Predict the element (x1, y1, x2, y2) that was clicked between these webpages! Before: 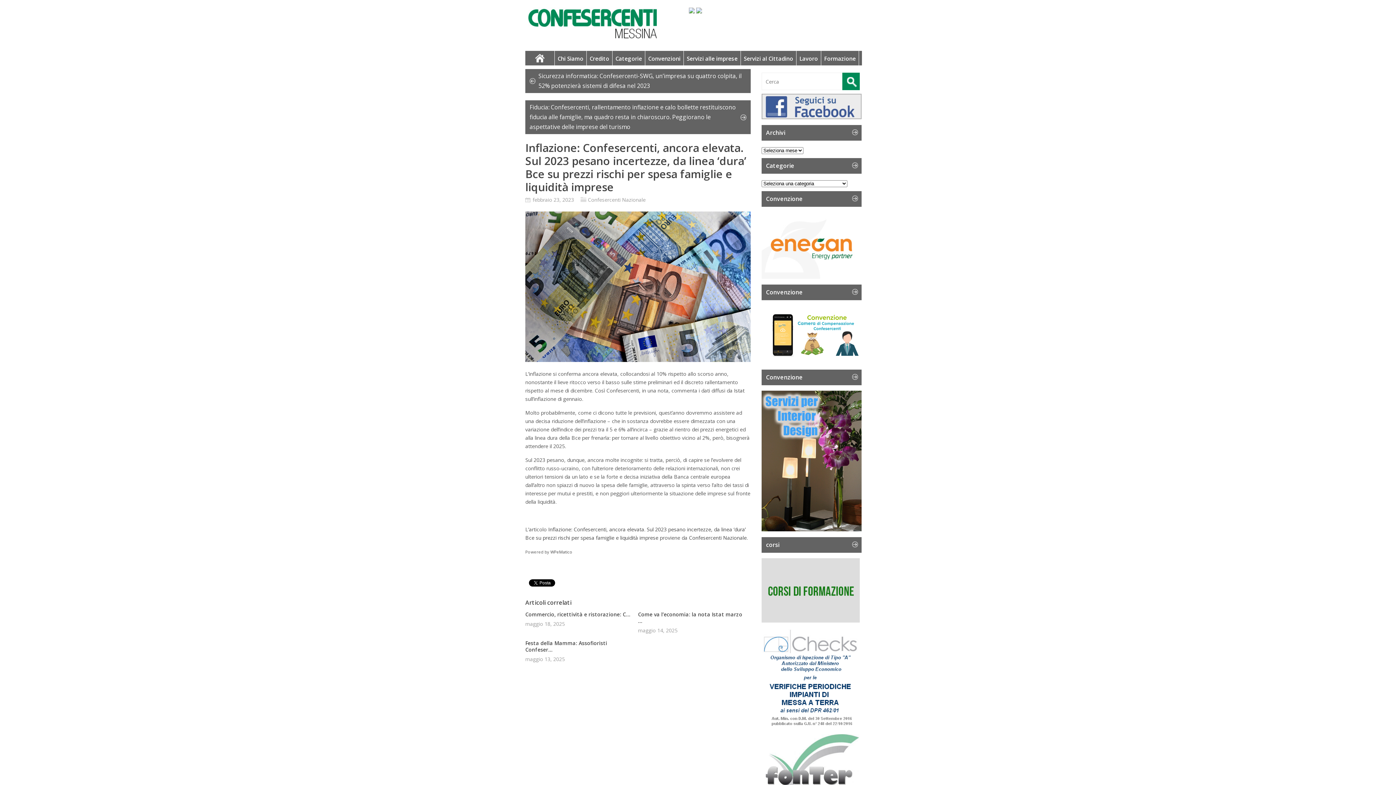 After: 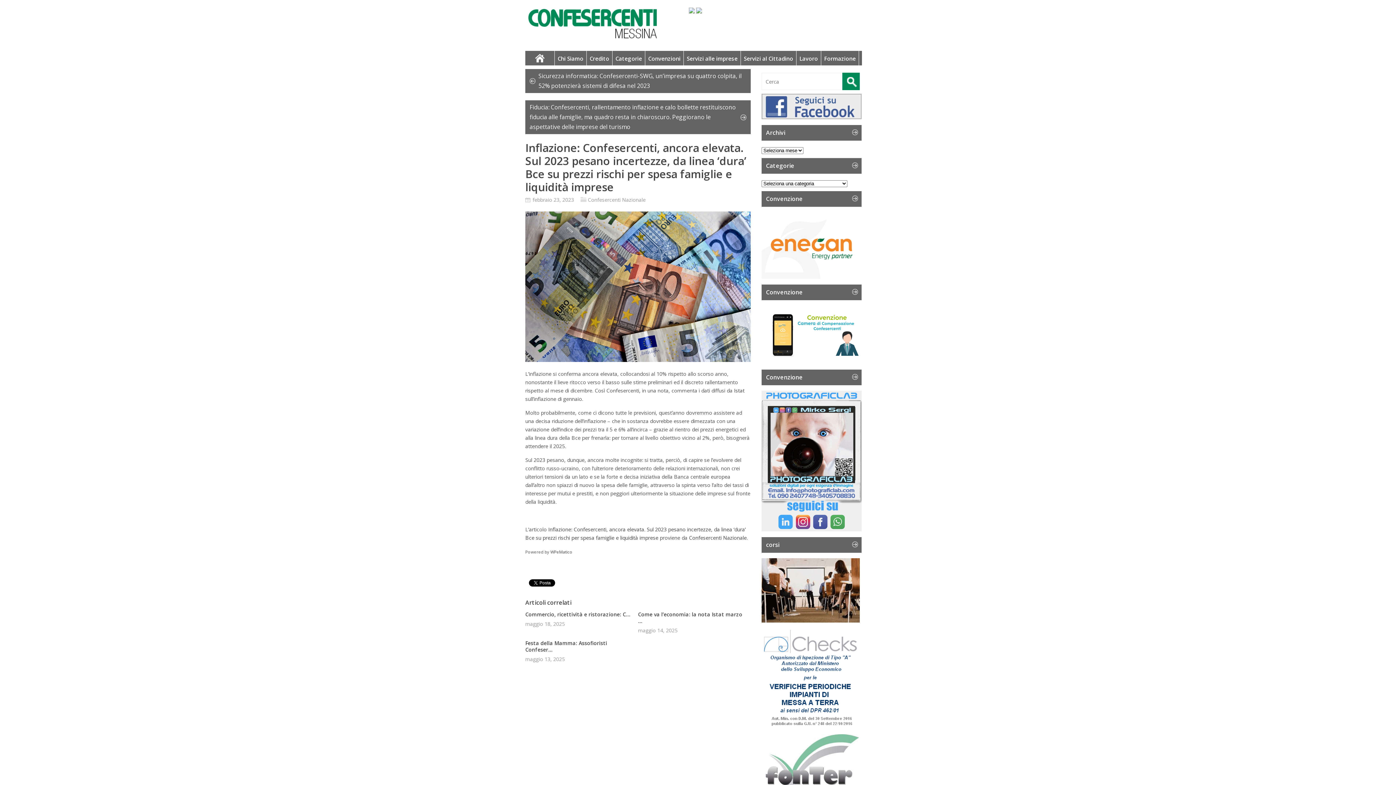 Action: bbox: (689, 8, 694, 14)